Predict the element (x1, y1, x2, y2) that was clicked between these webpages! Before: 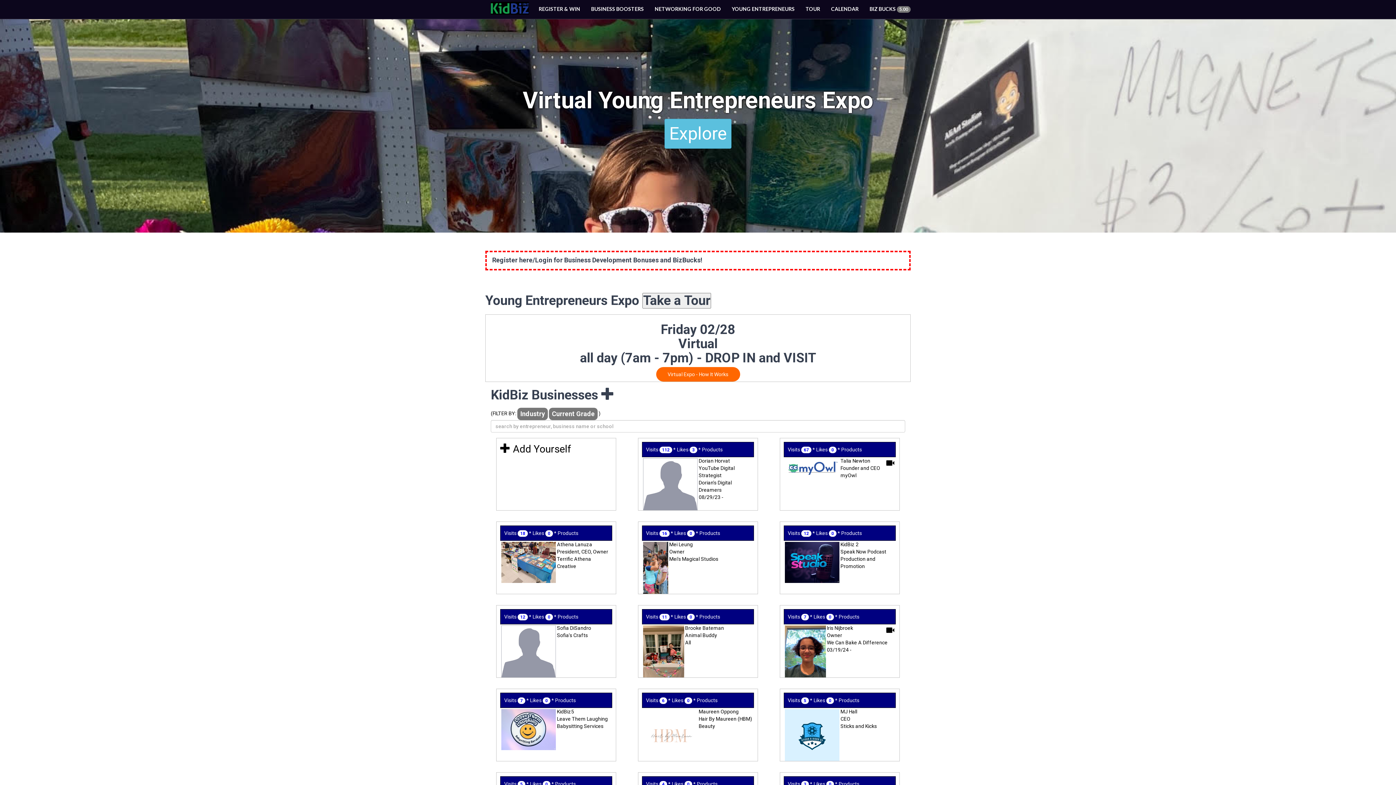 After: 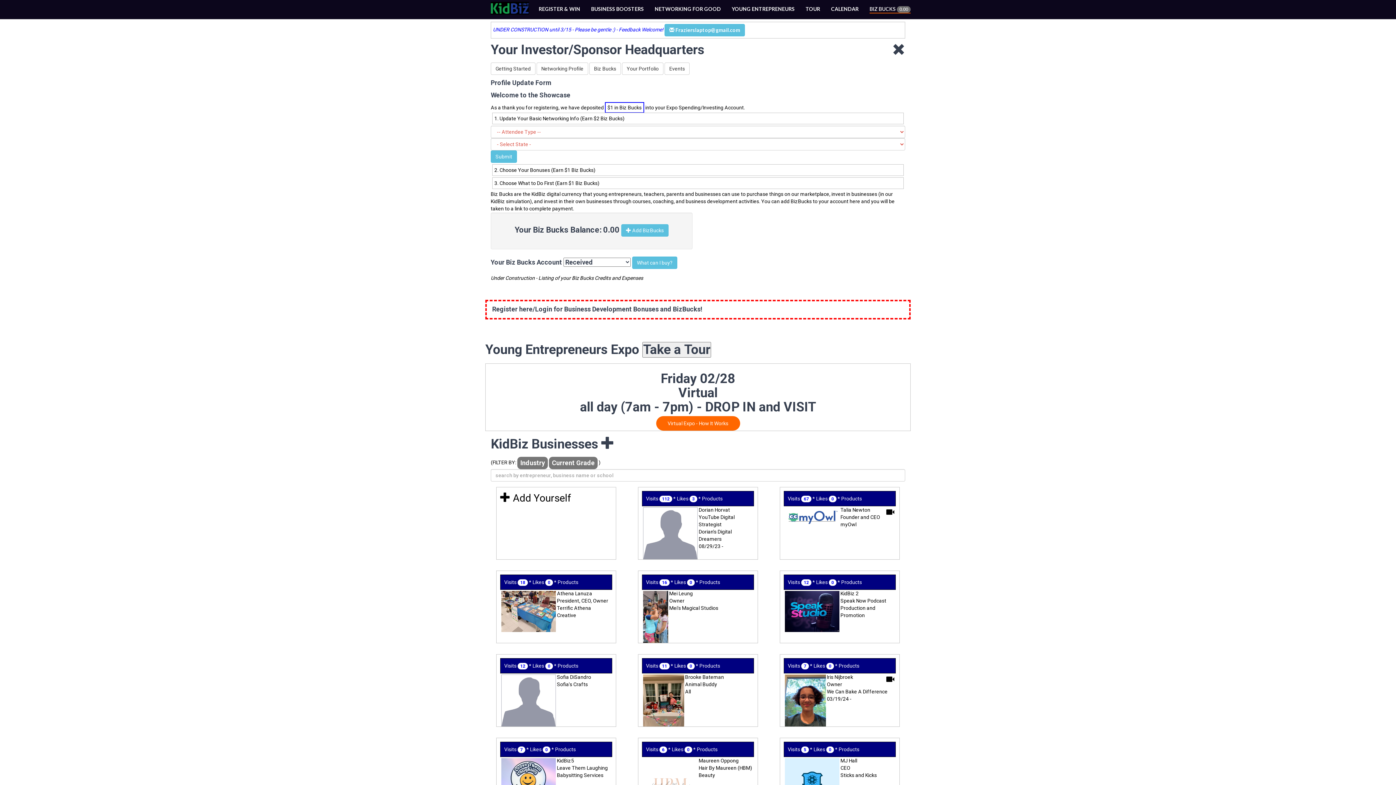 Action: bbox: (864, 0, 916, 19) label: BIZ BUCKS 5.00